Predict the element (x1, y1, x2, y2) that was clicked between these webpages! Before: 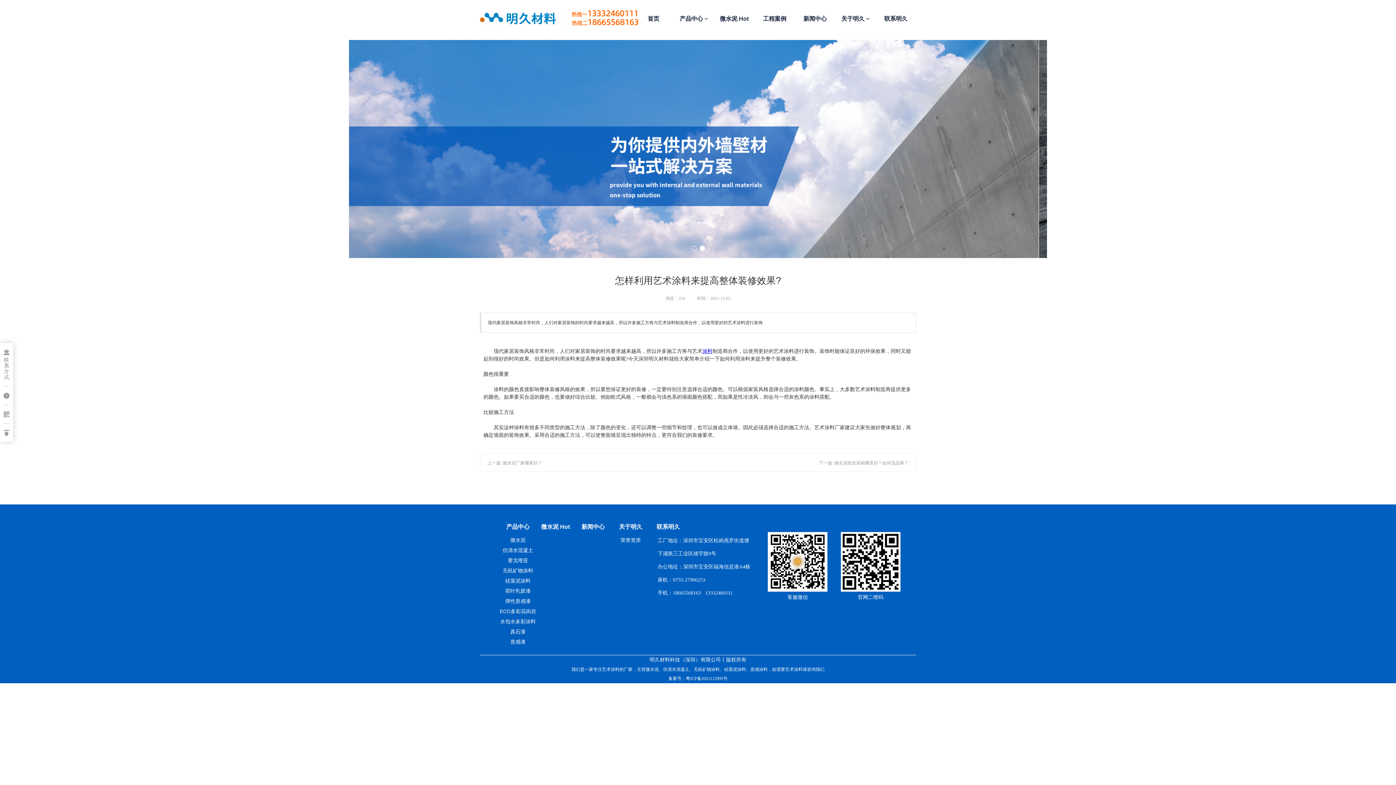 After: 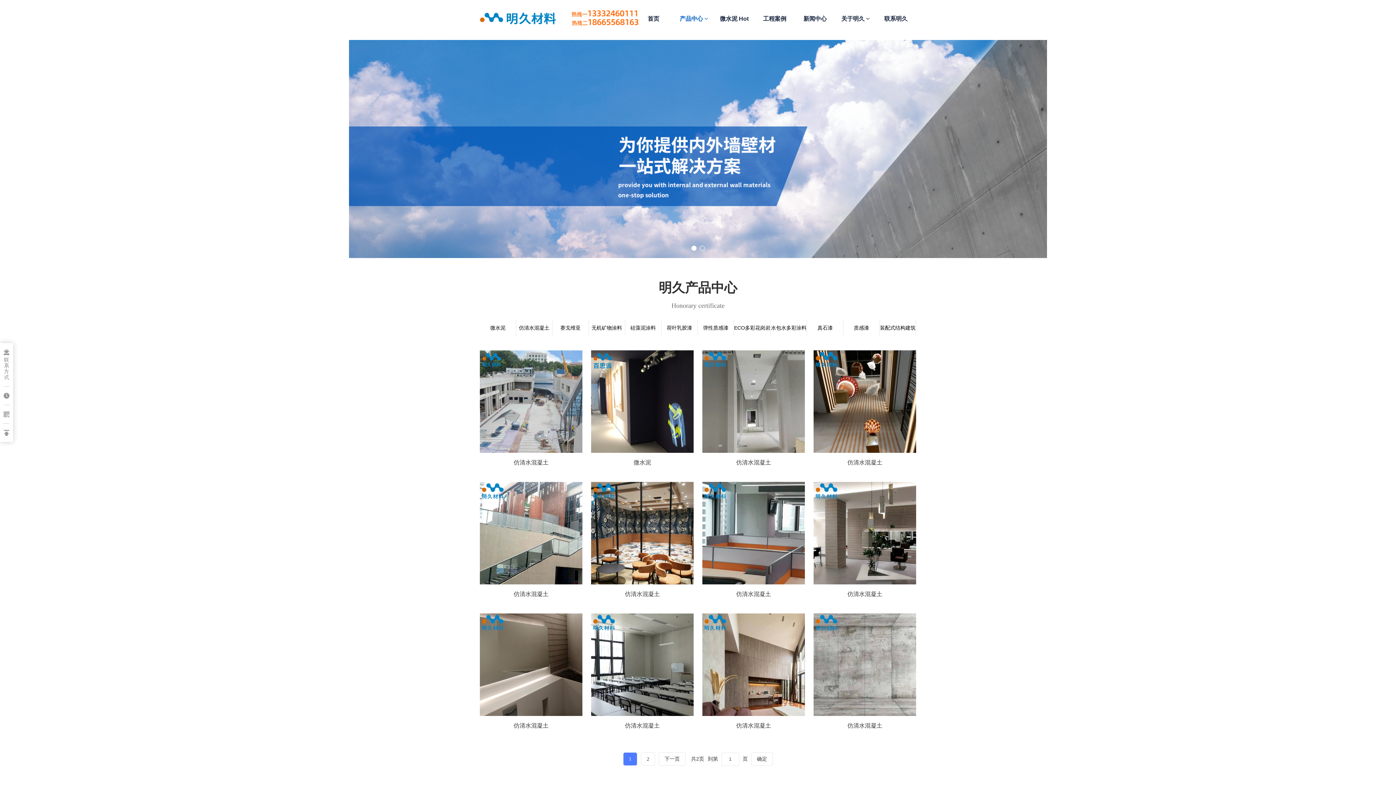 Action: label: 产品中心  bbox: (673, 10, 714, 26)